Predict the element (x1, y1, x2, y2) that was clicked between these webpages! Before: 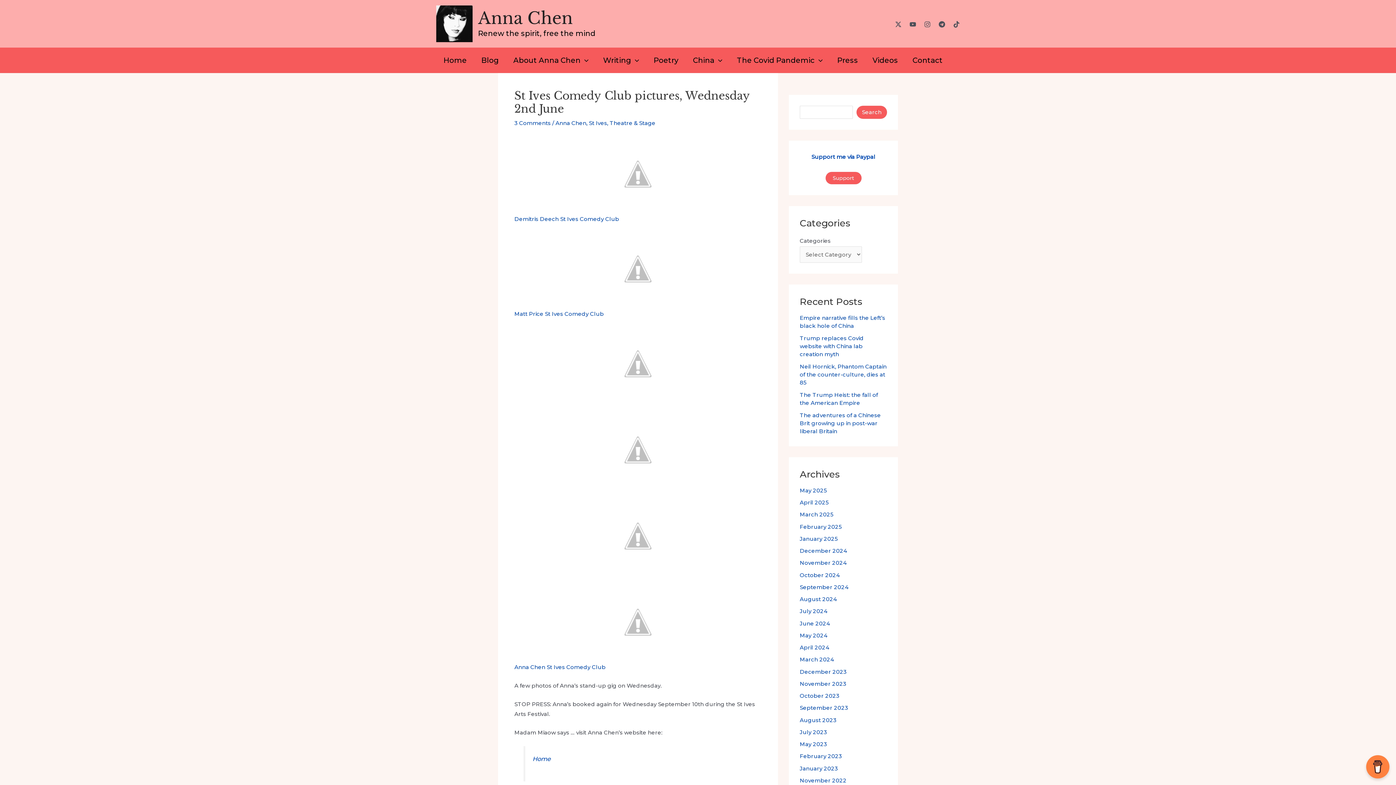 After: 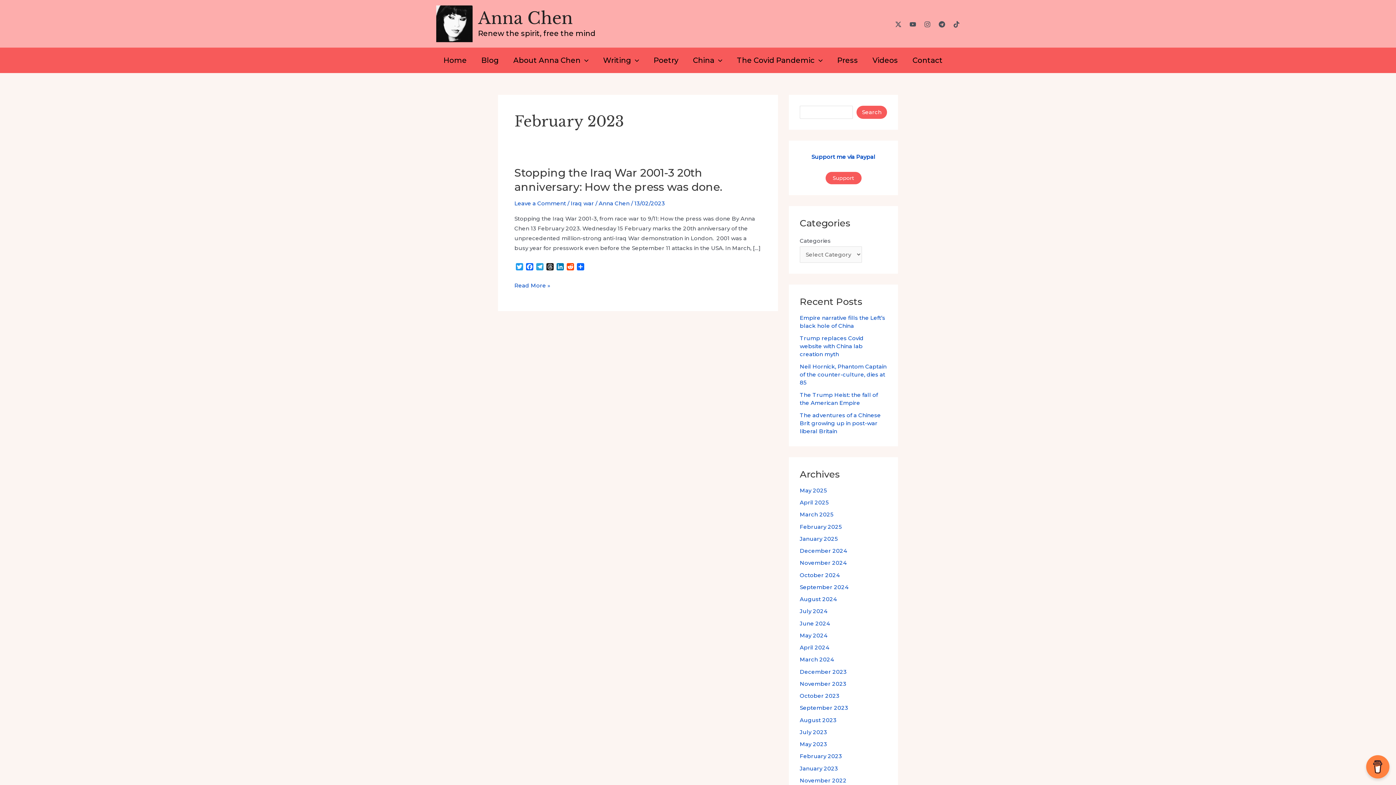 Action: bbox: (800, 753, 842, 760) label: February 2023